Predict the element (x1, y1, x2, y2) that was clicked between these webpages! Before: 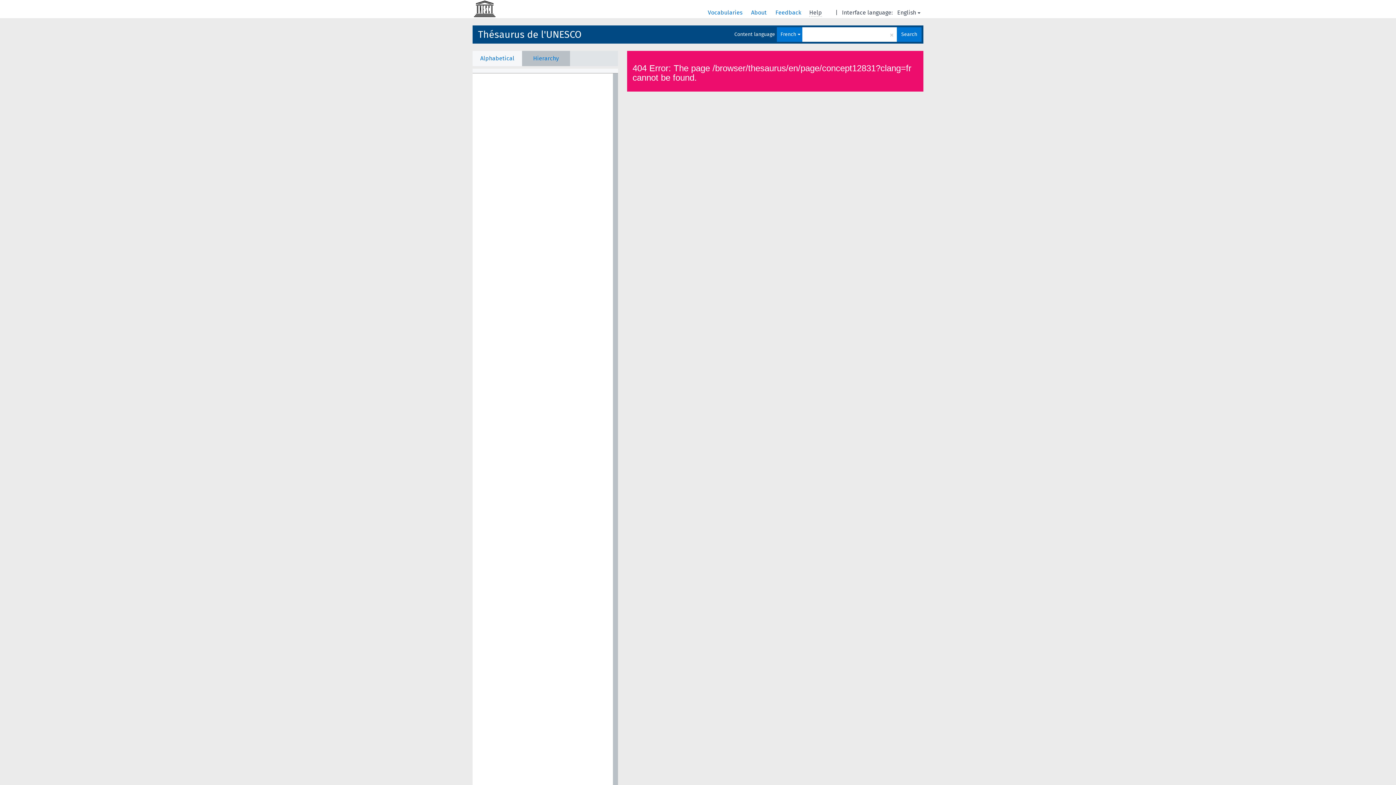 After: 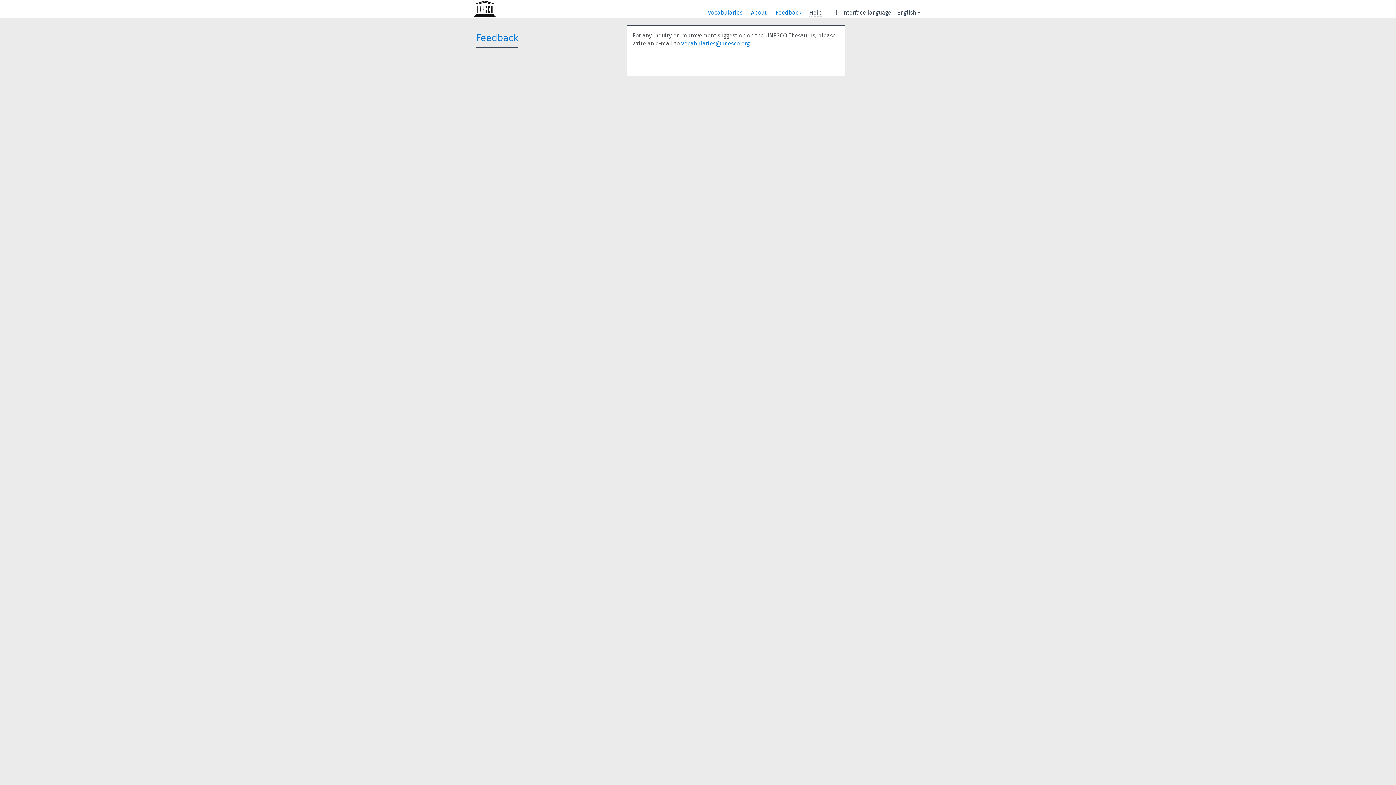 Action: bbox: (775, 9, 802, 16) label: Feedback 